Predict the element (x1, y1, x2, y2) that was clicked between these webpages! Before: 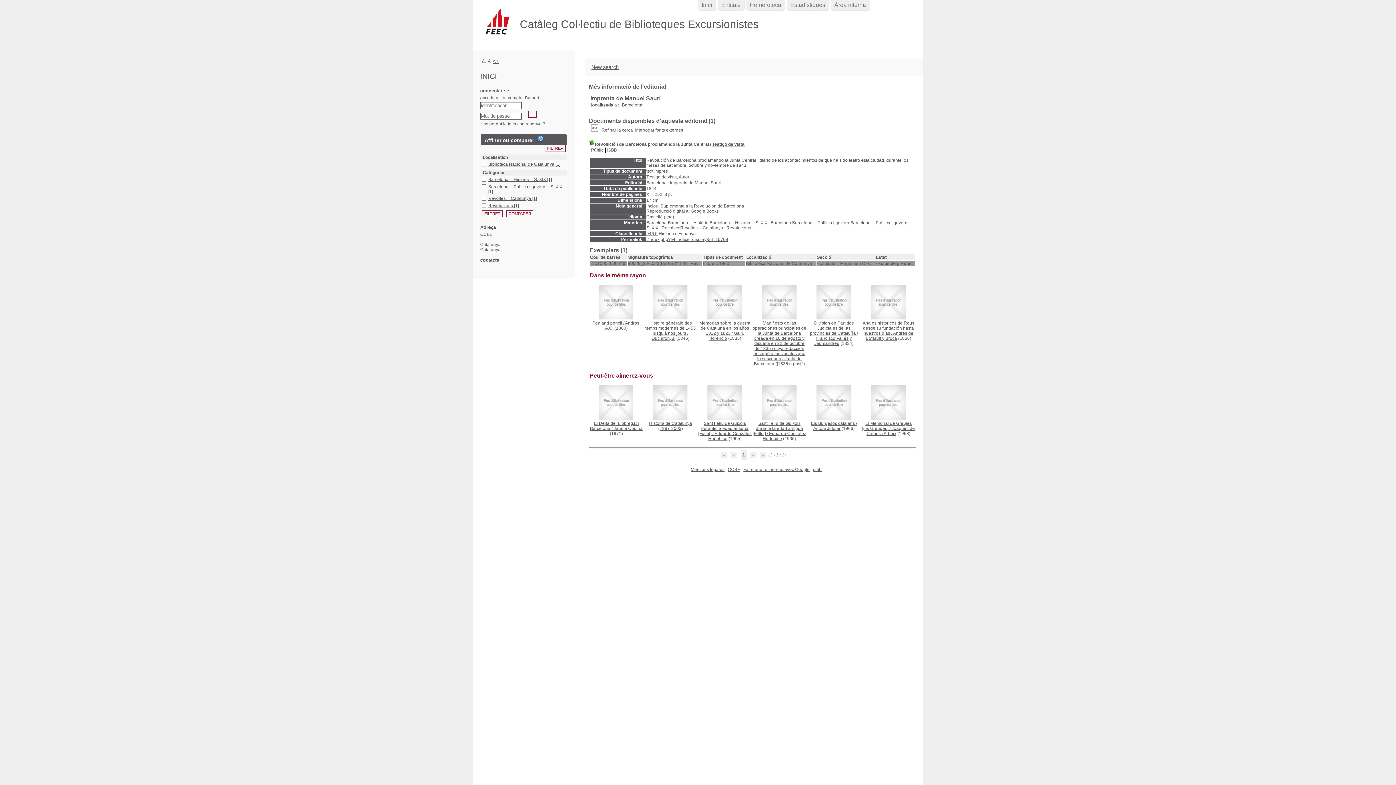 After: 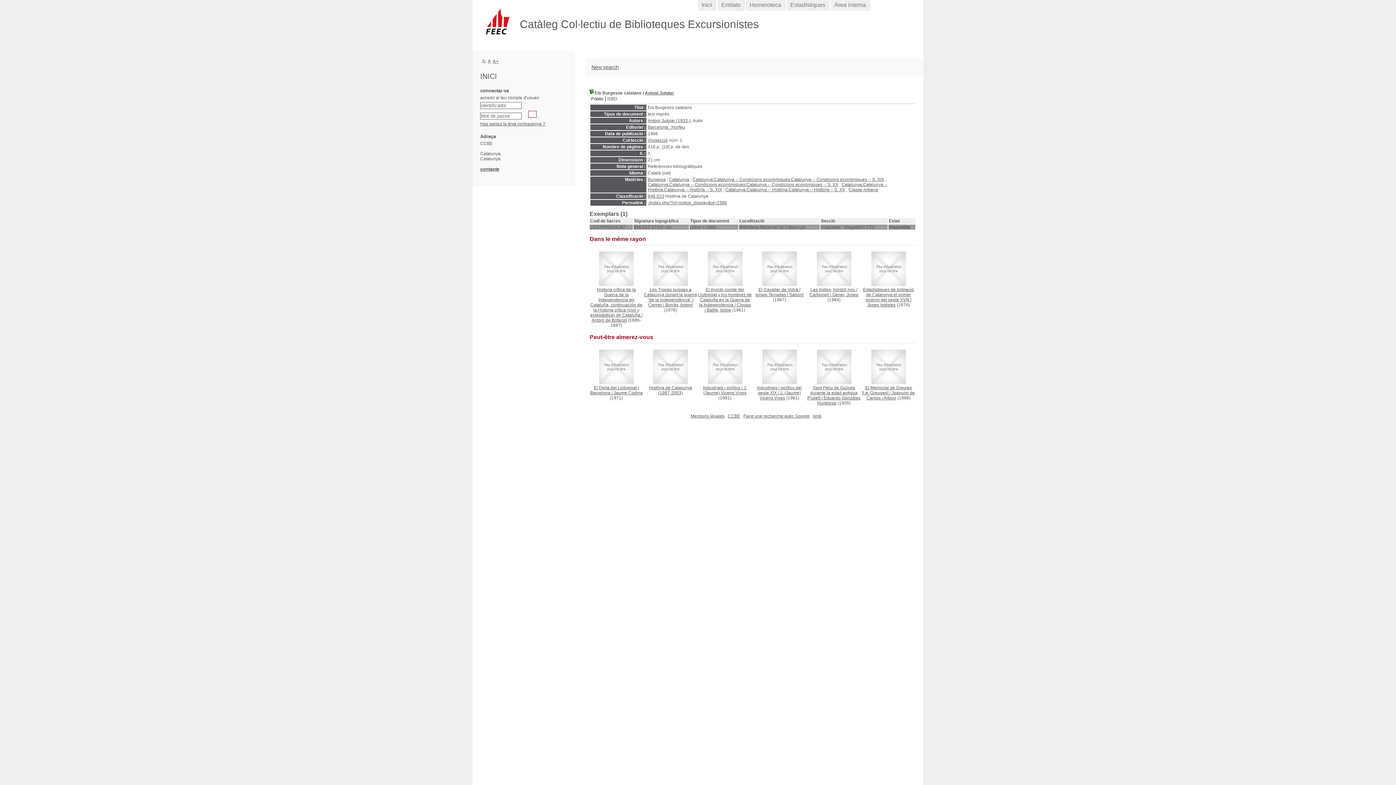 Action: bbox: (816, 416, 851, 421)